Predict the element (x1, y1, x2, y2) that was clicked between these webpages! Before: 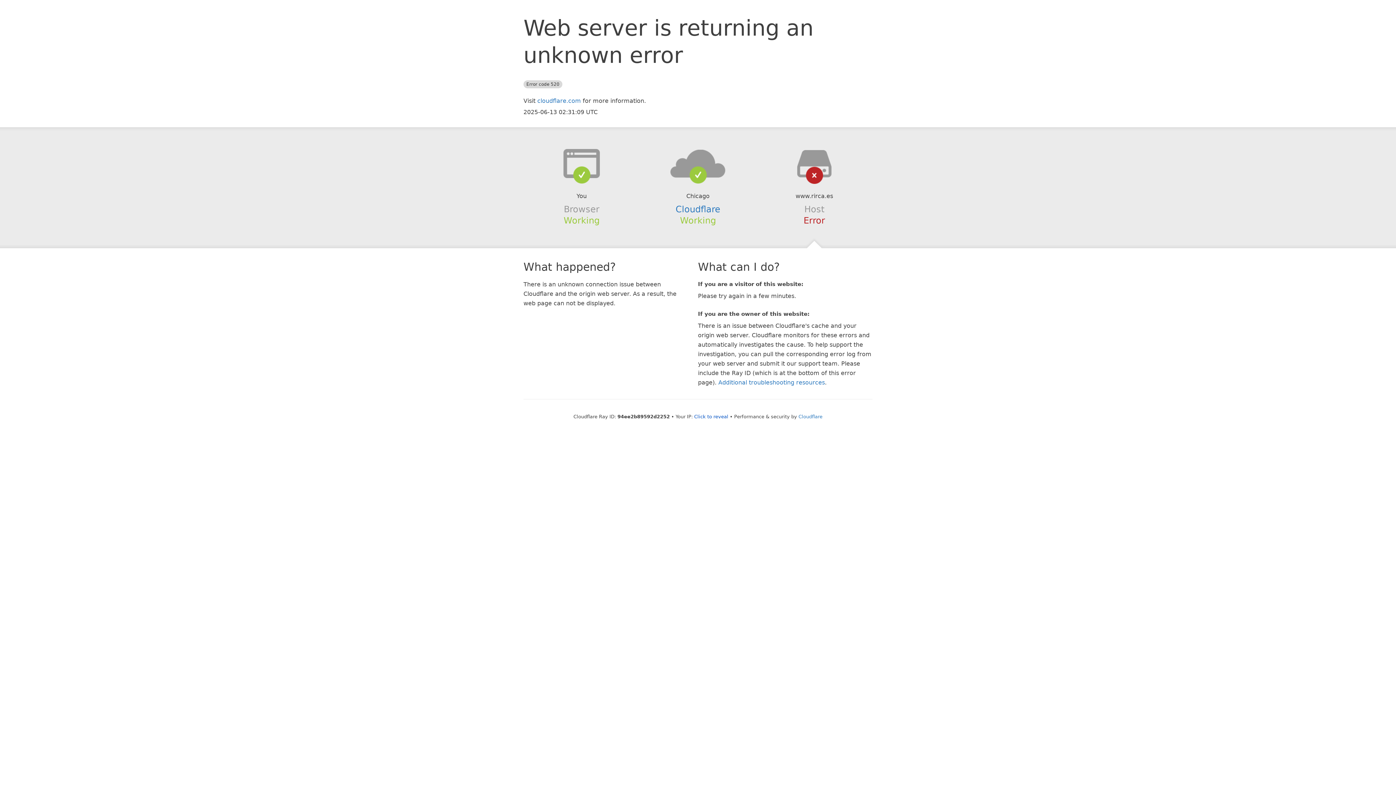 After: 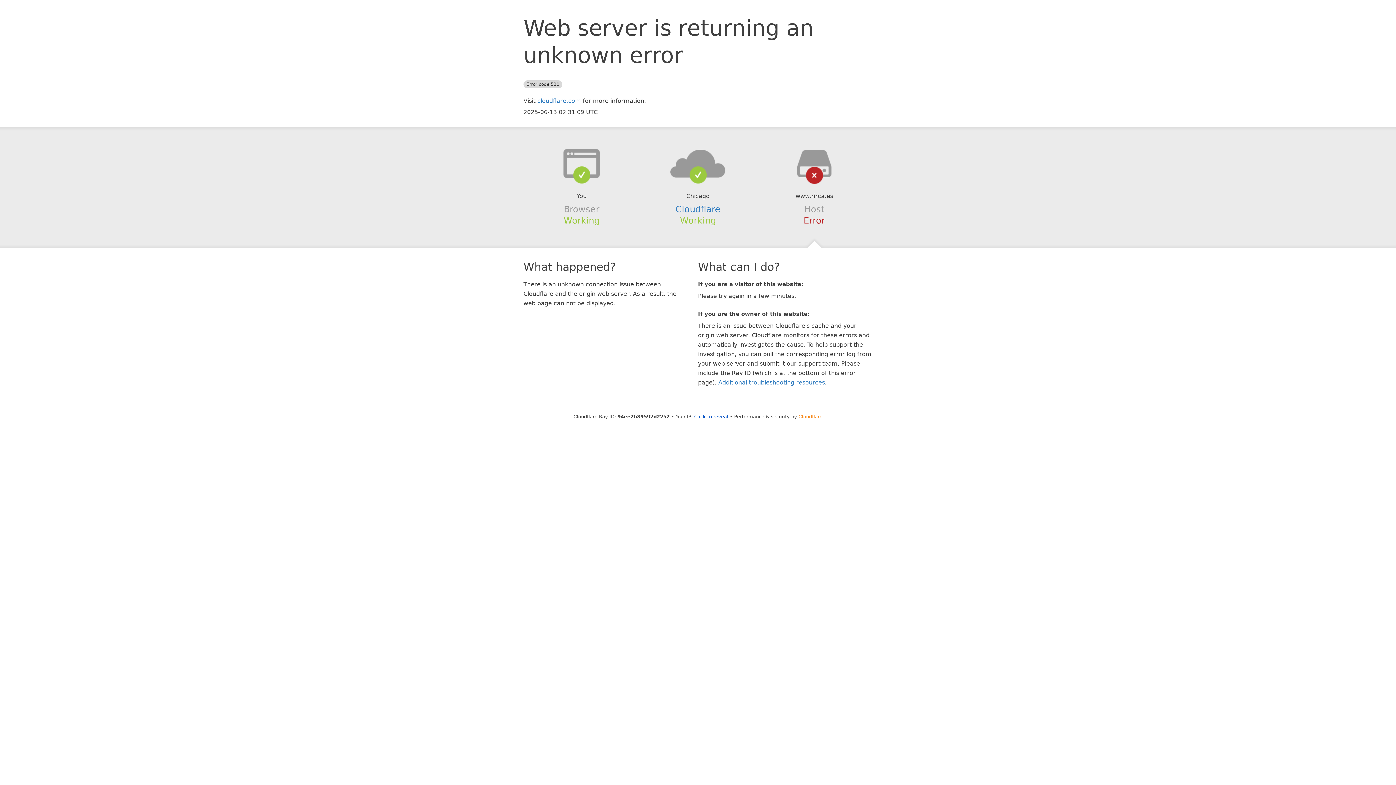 Action: label: Cloudflare bbox: (798, 414, 822, 419)